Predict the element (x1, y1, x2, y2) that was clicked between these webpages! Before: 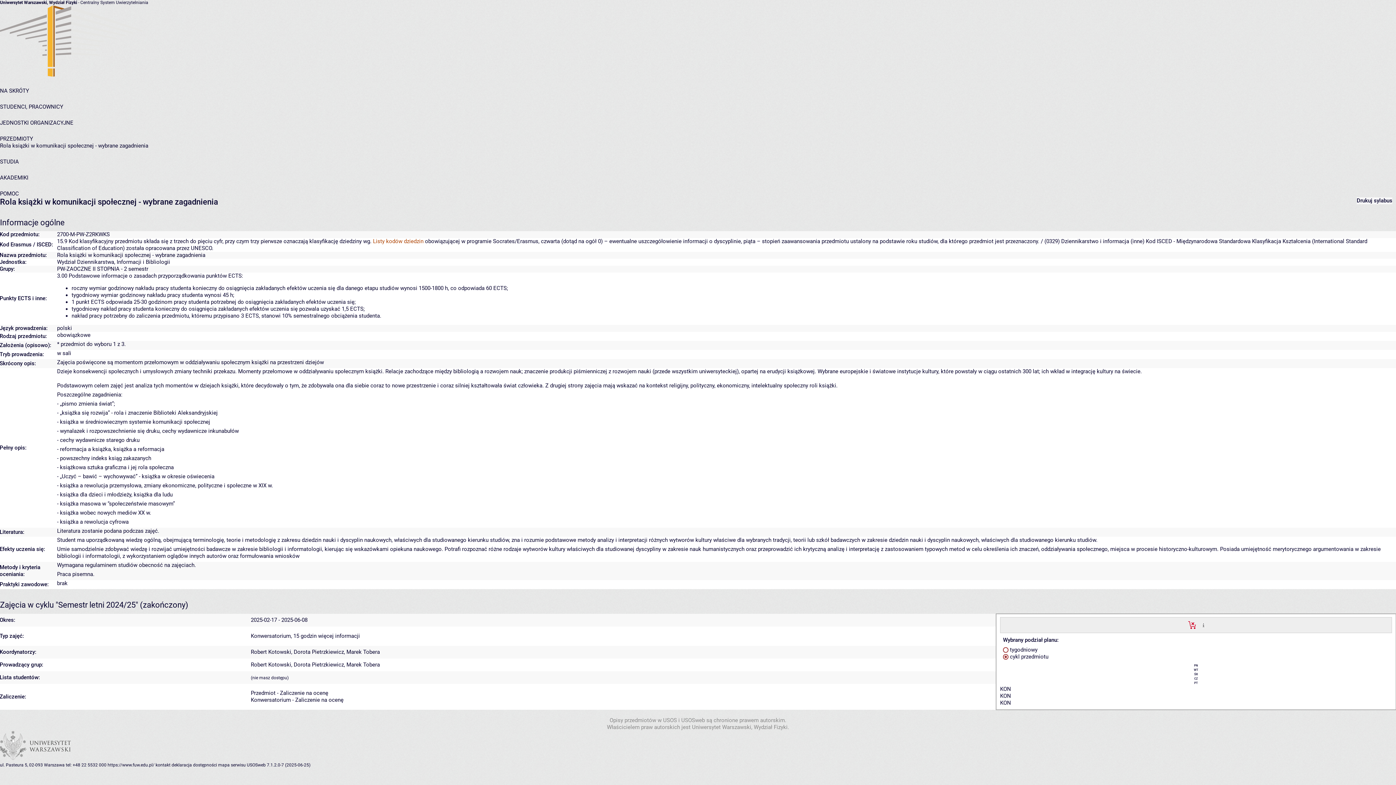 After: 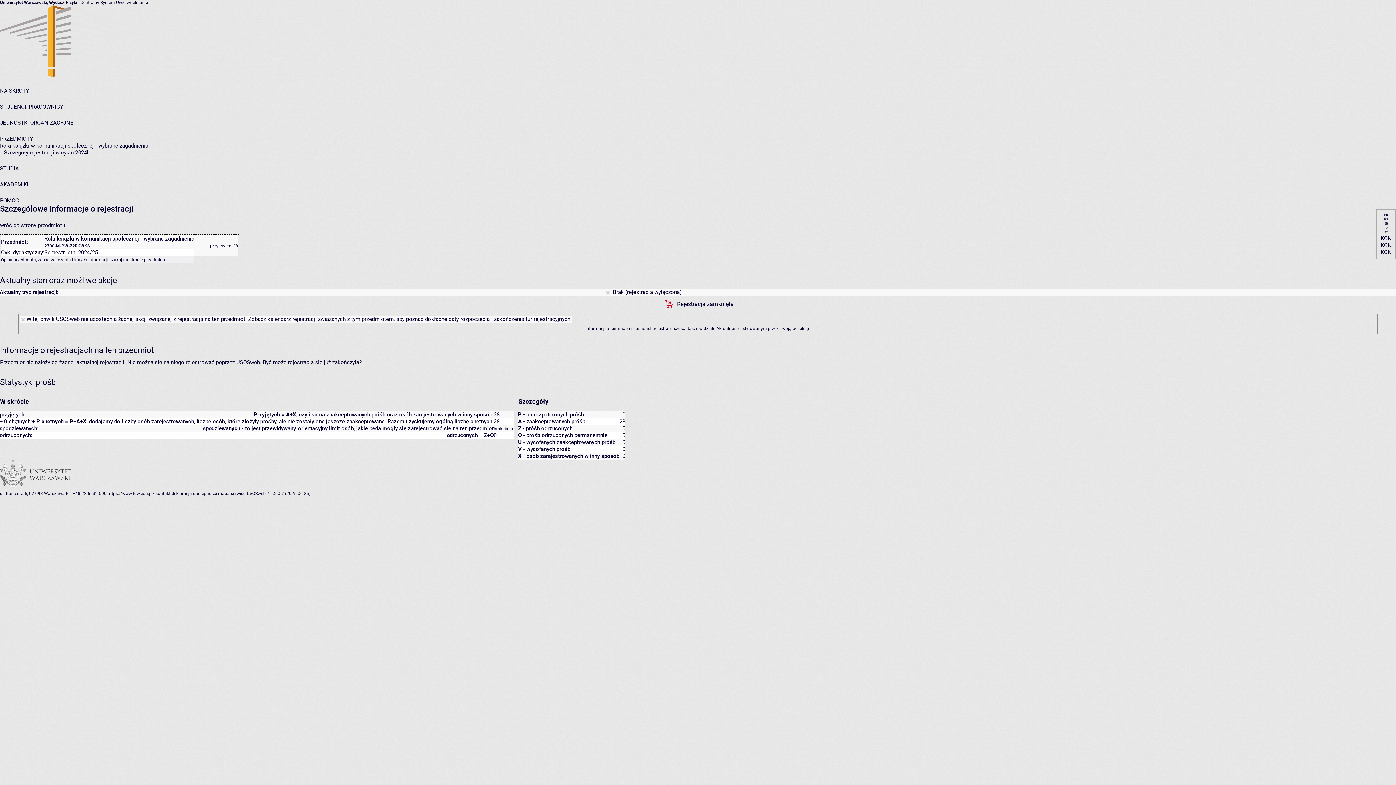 Action: label:  szczegóły...  bbox: (1200, 621, 1207, 628)